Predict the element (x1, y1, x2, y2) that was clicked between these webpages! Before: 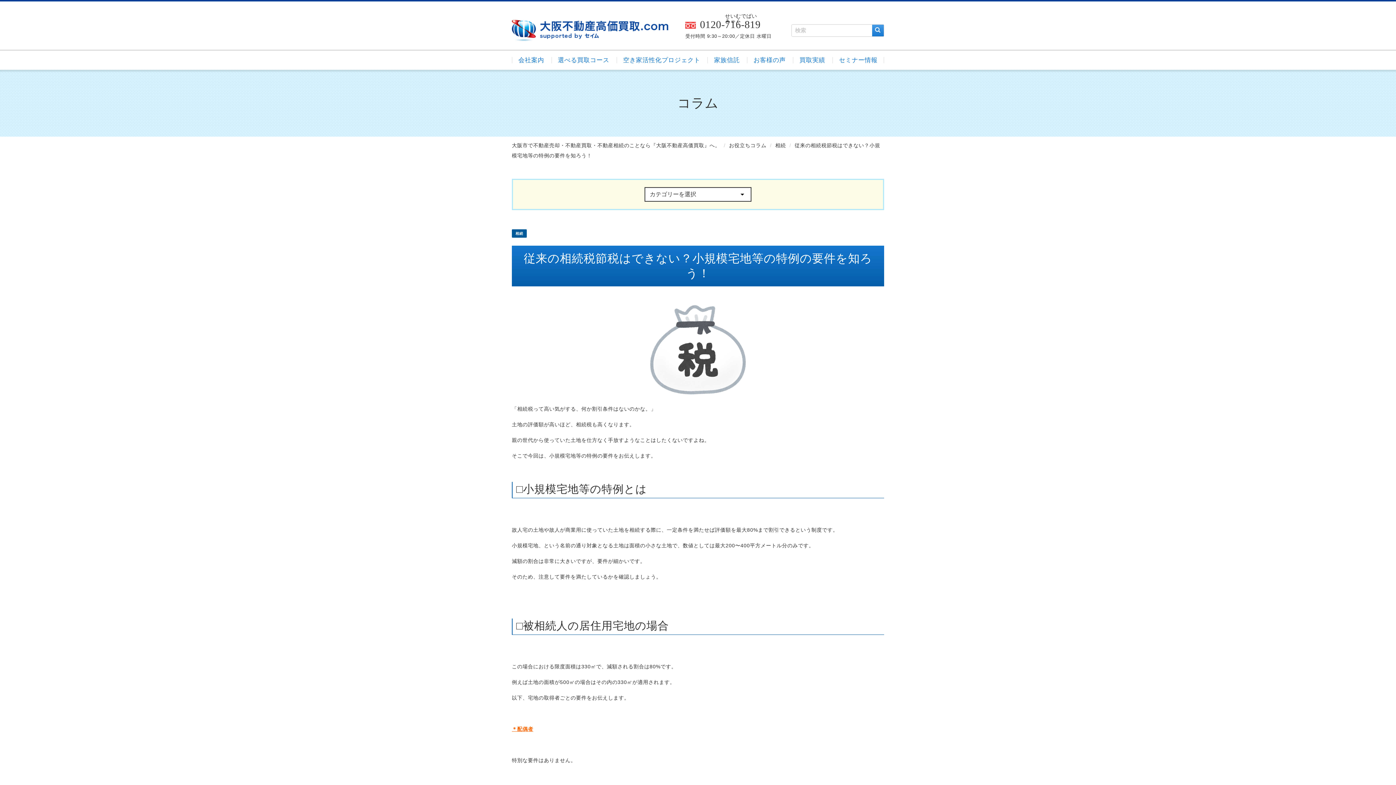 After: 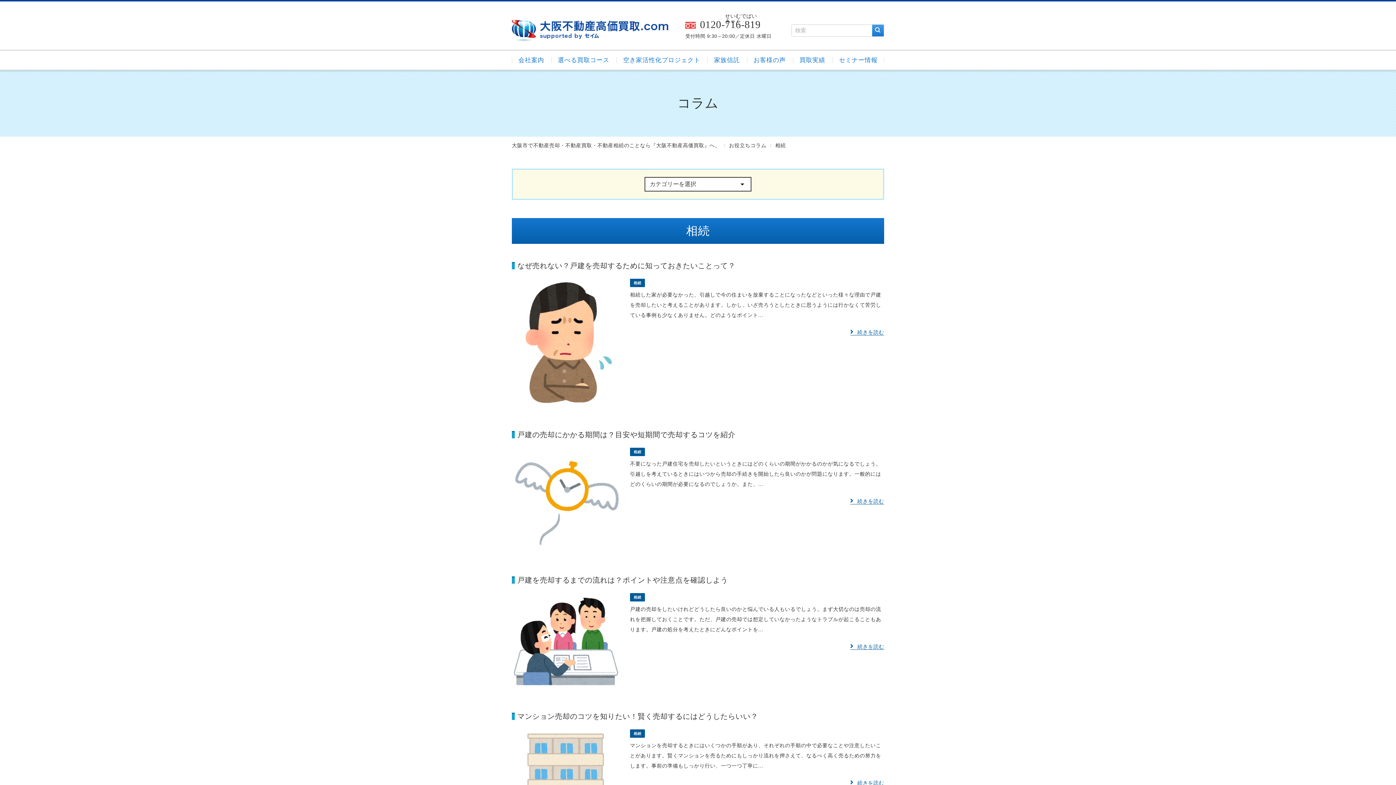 Action: label: 相続 bbox: (775, 142, 786, 148)